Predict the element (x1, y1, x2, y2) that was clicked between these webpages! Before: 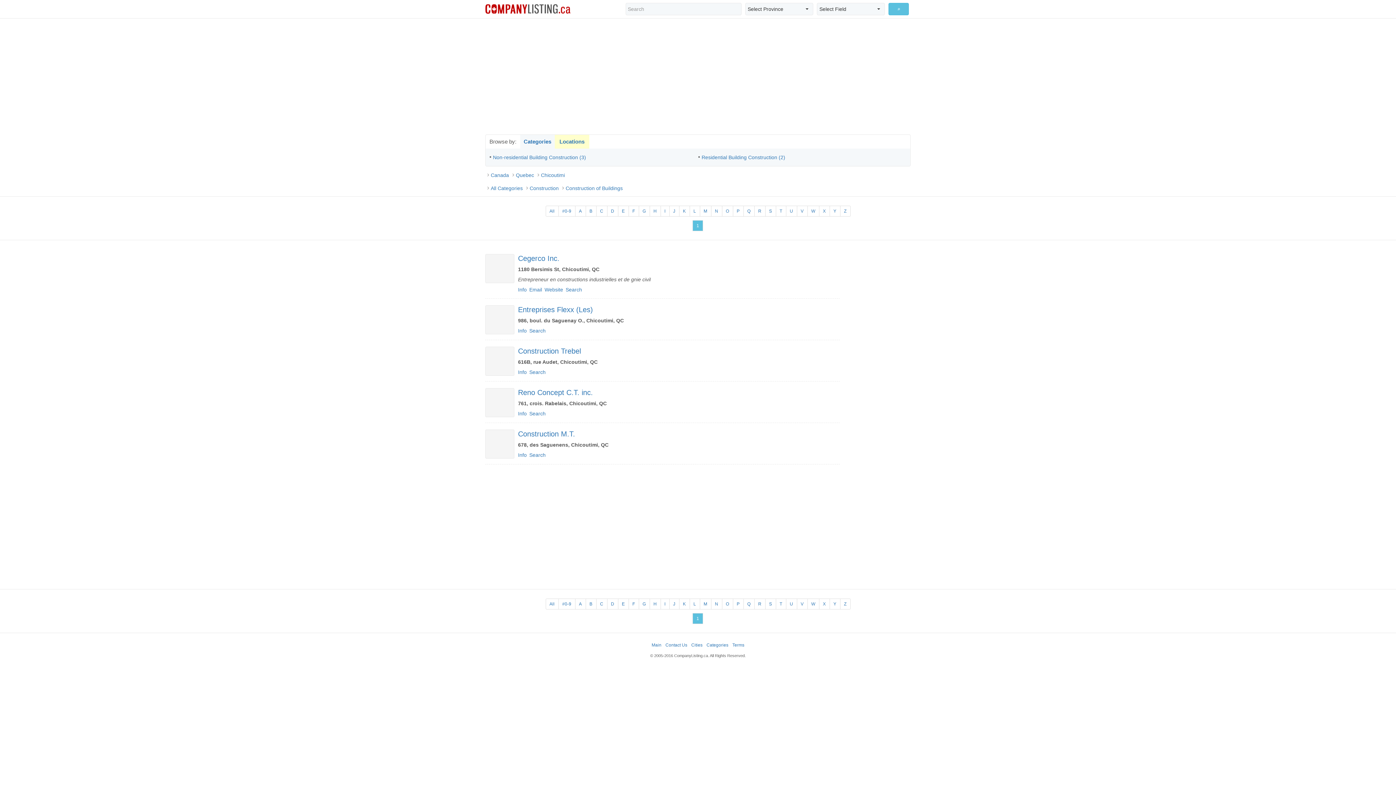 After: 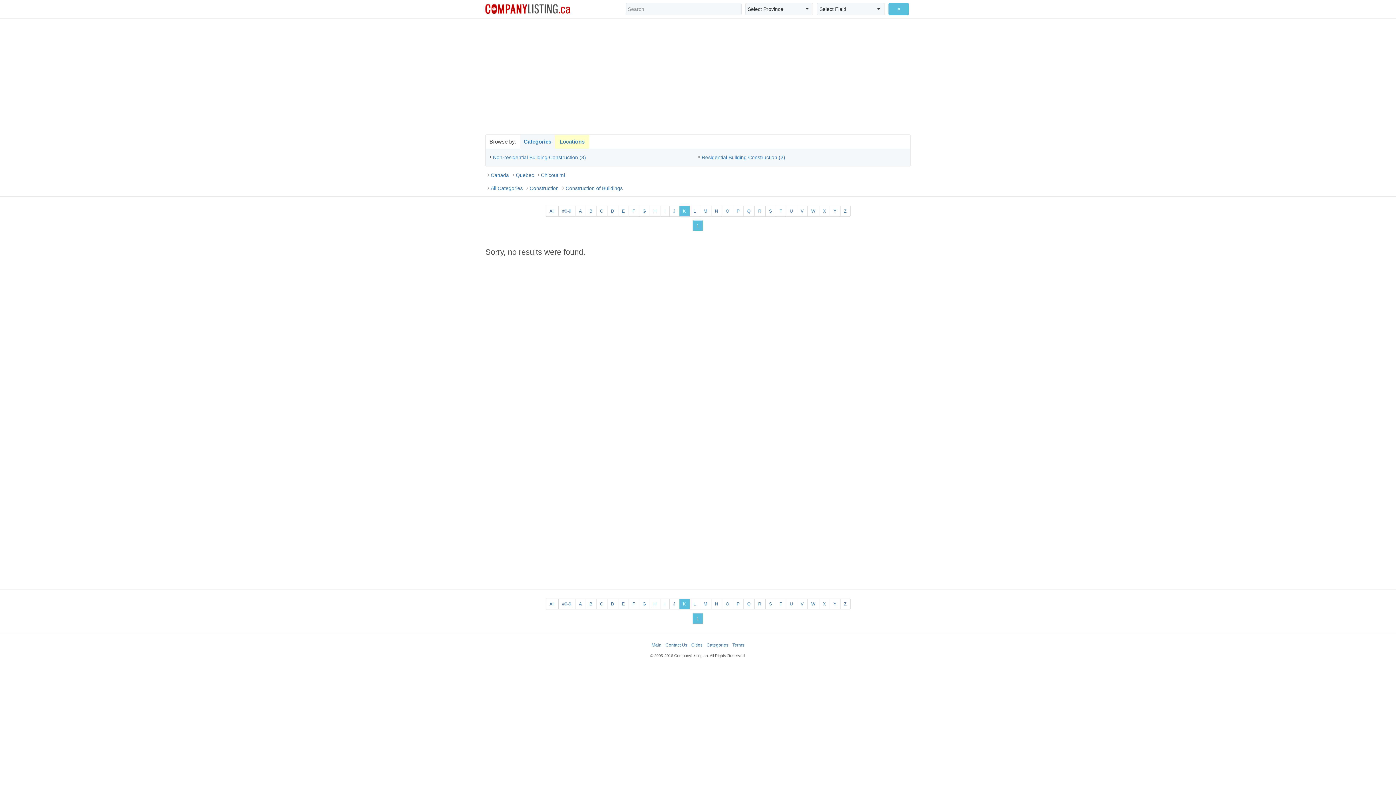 Action: bbox: (679, 205, 690, 216) label: K